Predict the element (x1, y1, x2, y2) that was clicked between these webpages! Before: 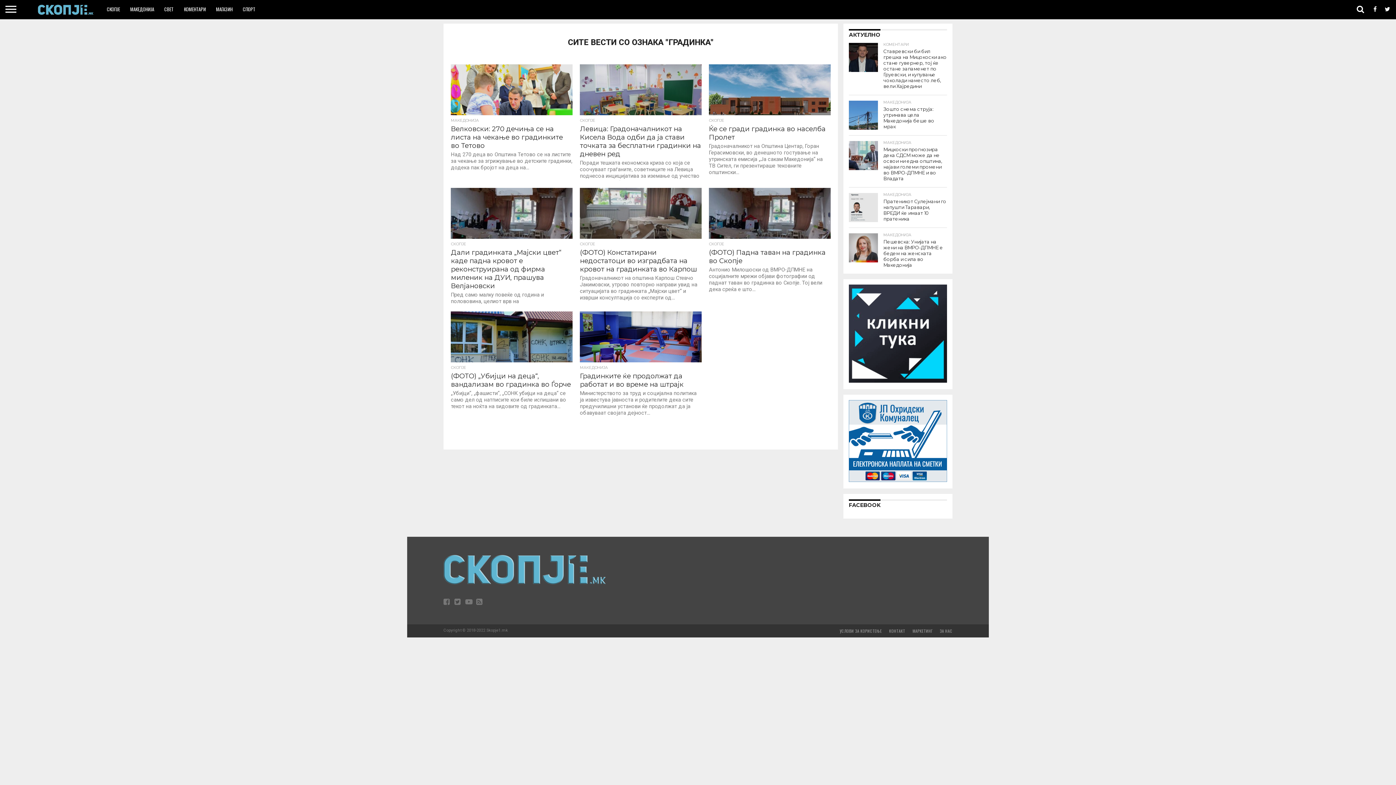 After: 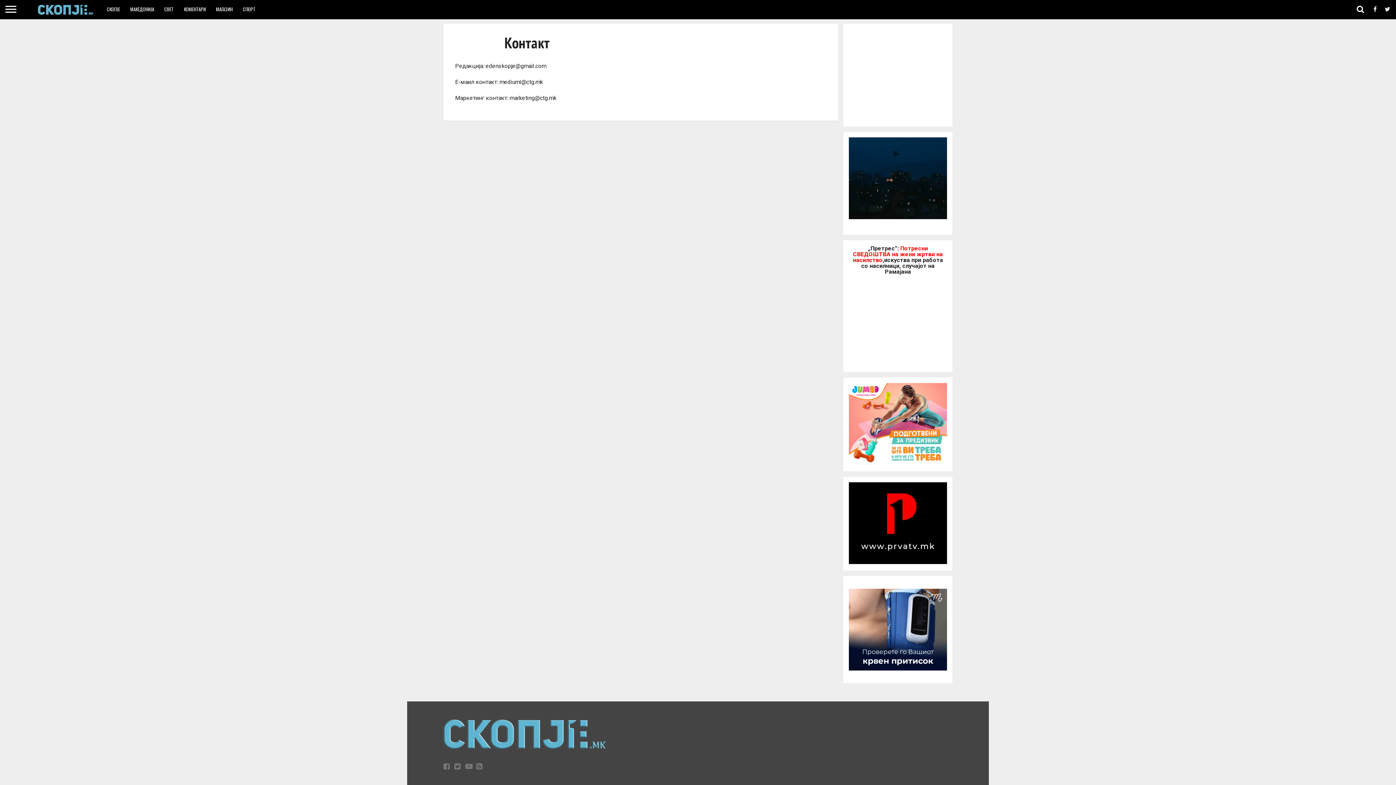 Action: label: КОНТАКТ bbox: (889, 628, 905, 634)